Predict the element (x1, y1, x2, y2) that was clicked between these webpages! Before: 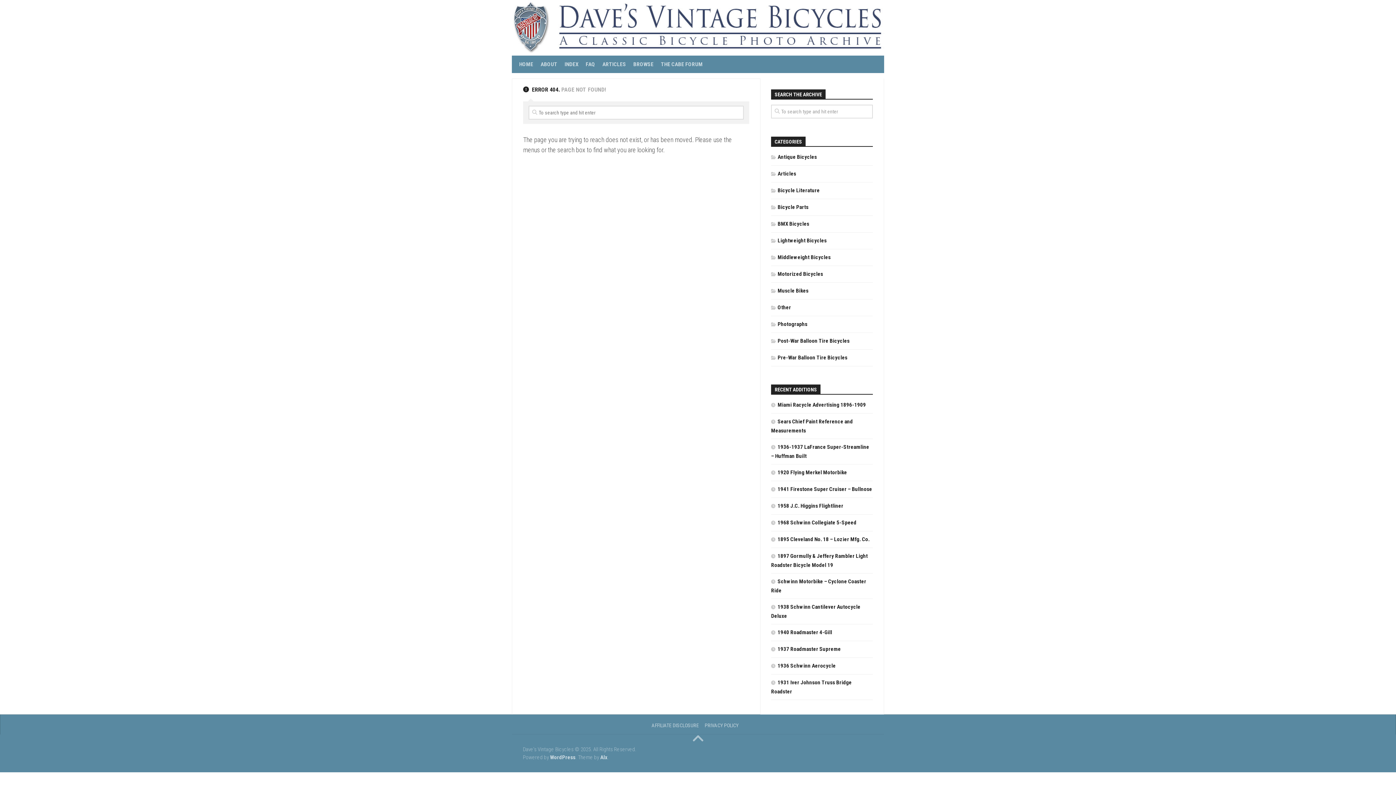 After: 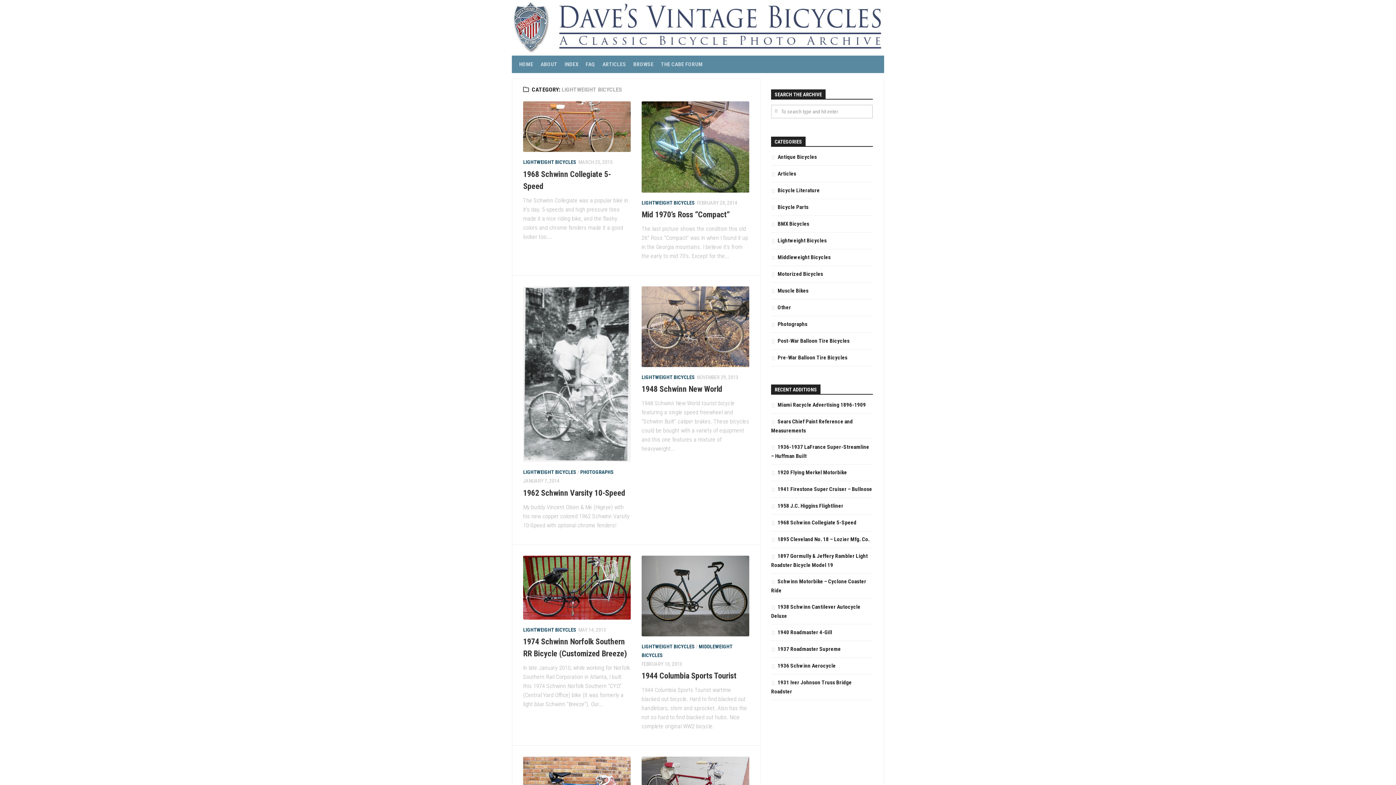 Action: label: Lightweight Bicycles bbox: (771, 237, 826, 243)